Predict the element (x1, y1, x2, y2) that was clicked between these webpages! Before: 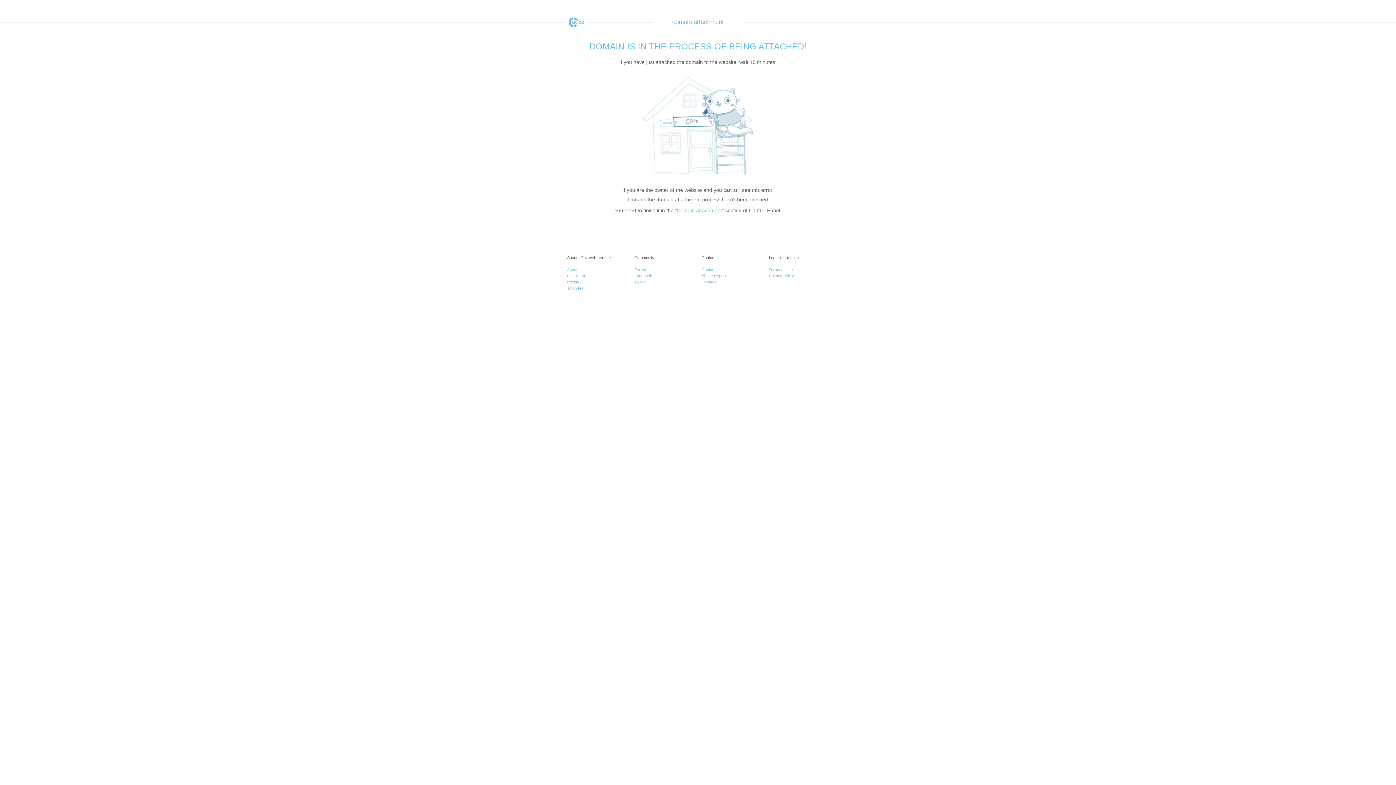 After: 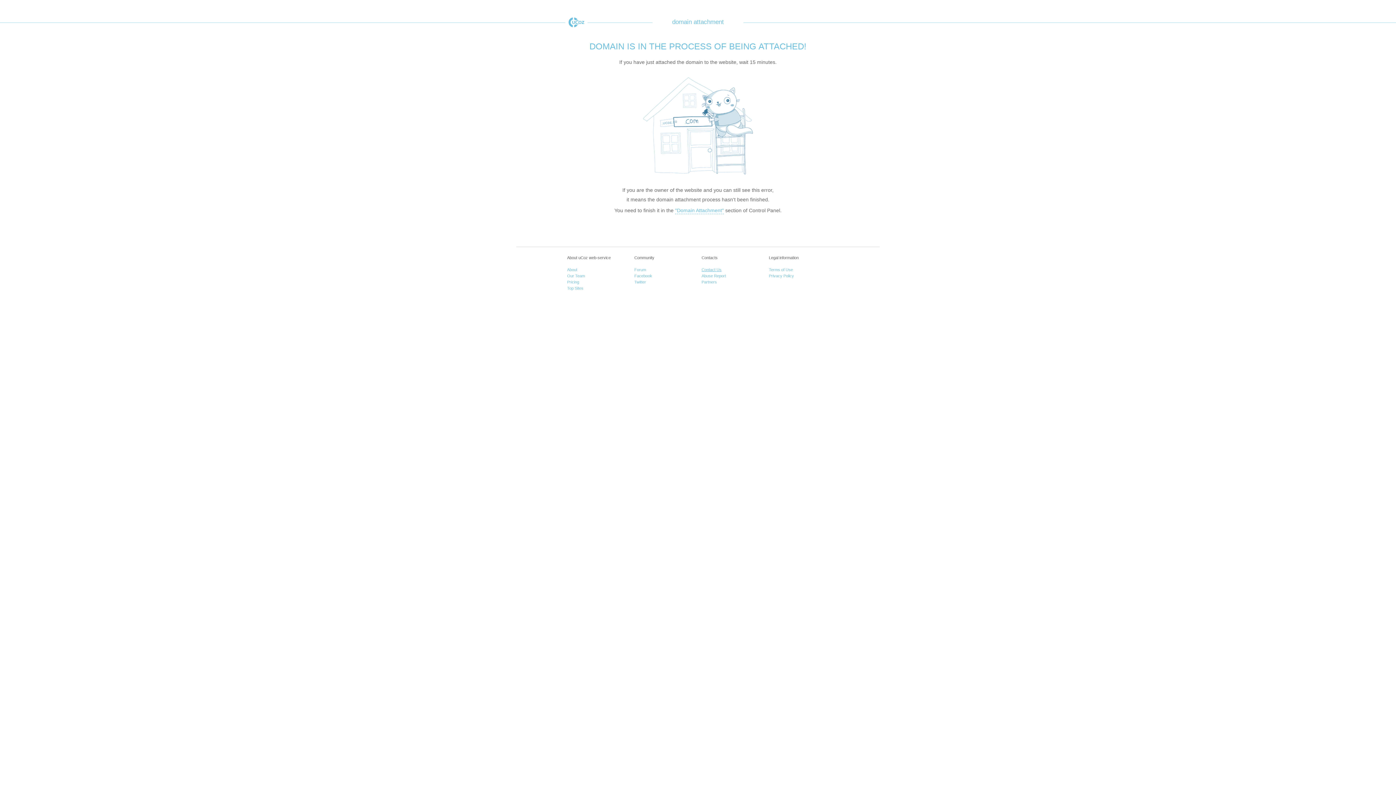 Action: bbox: (701, 267, 721, 272) label: Contact Us